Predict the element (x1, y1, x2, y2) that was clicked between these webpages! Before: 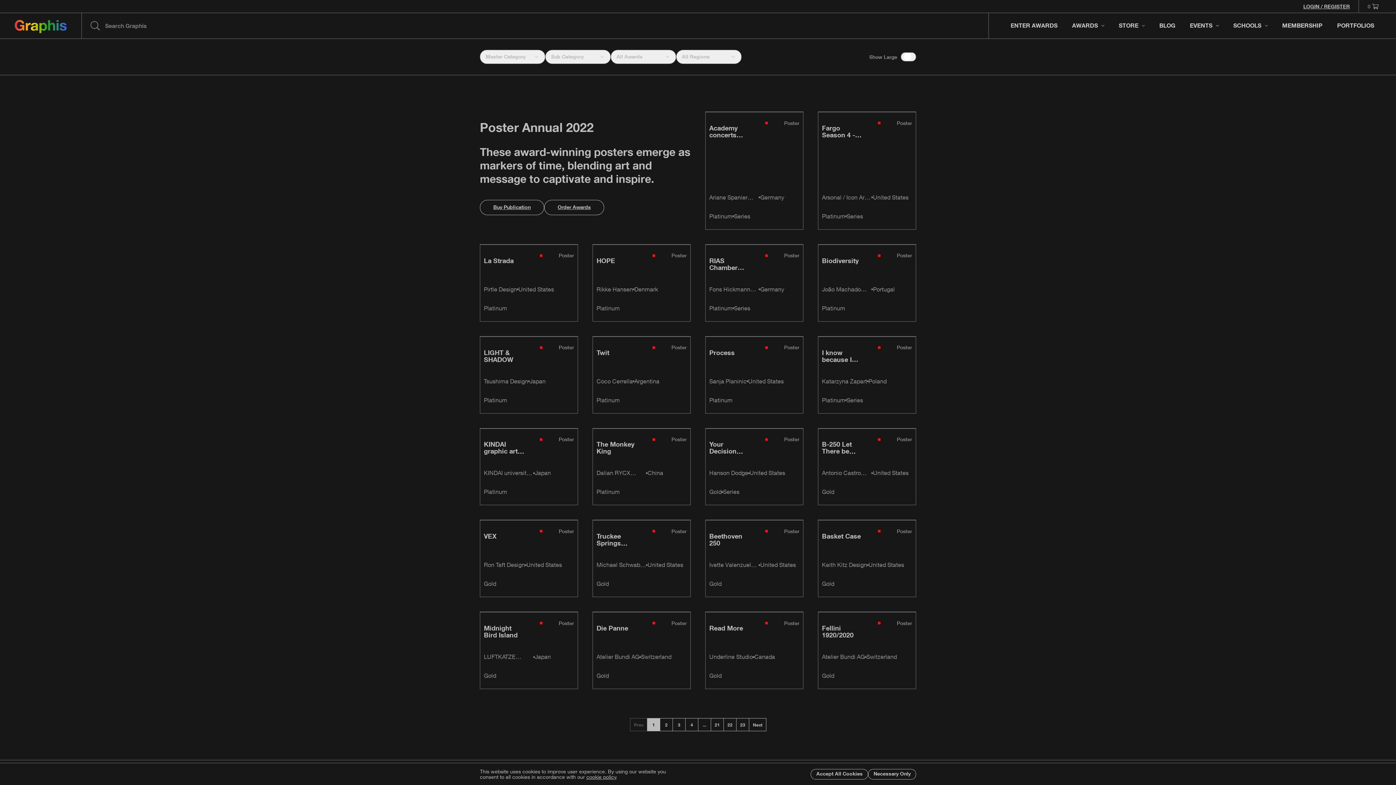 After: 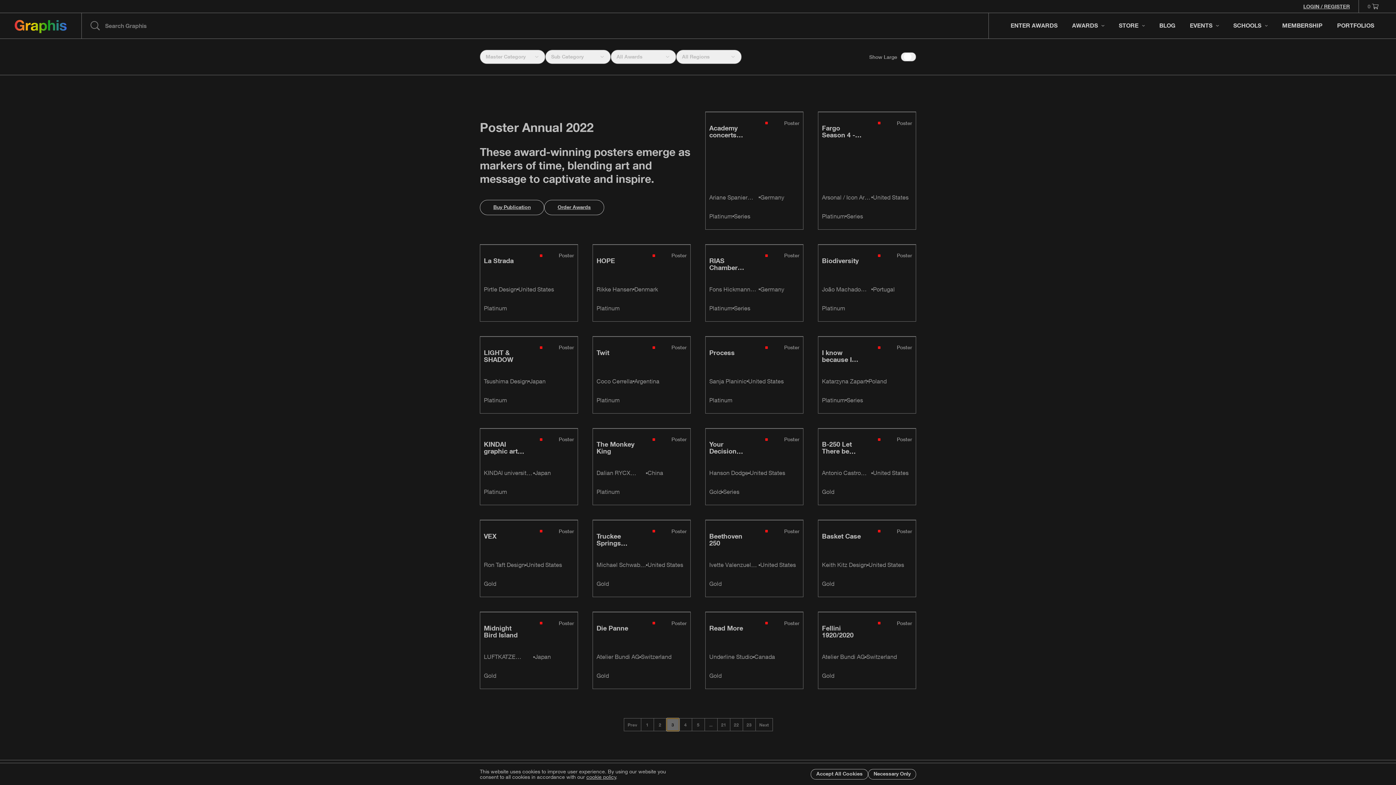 Action: label: Page 3 bbox: (672, 718, 685, 731)